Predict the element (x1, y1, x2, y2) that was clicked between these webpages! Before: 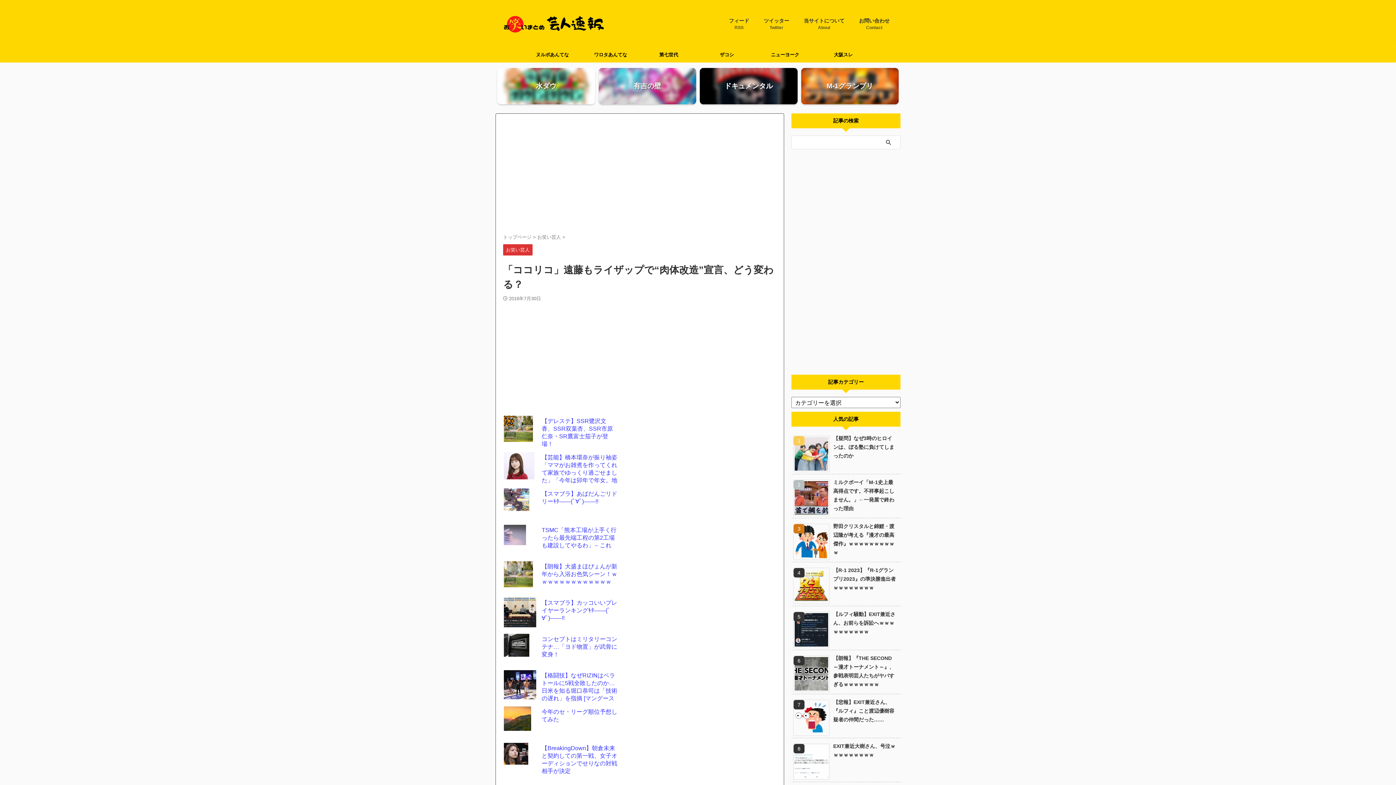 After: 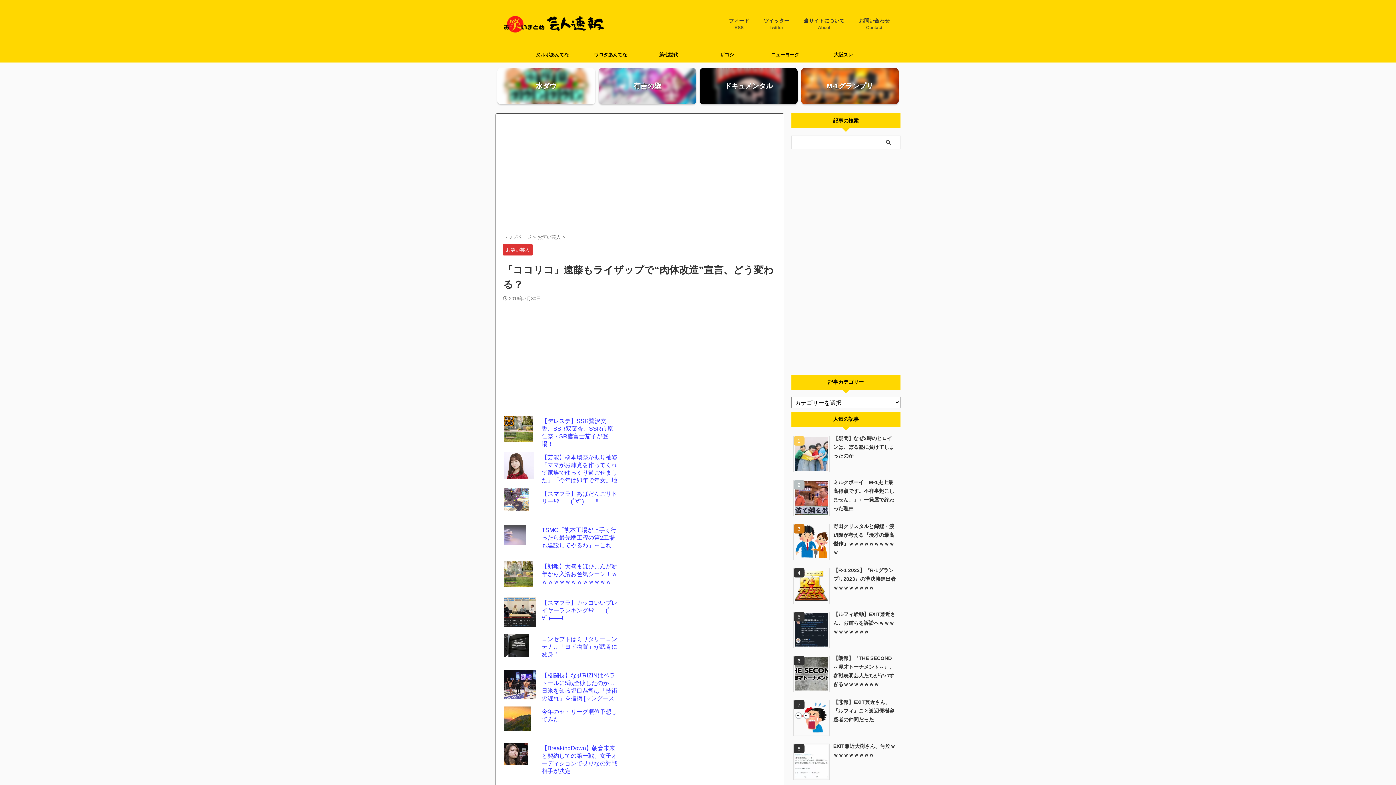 Action: label: 【朗報】大盛まほぴょんが新年から入浴お色気シーン！ｗｗｗｗｗｗｗｗｗｗｗｗｗ bbox: (540, 561, 618, 595)